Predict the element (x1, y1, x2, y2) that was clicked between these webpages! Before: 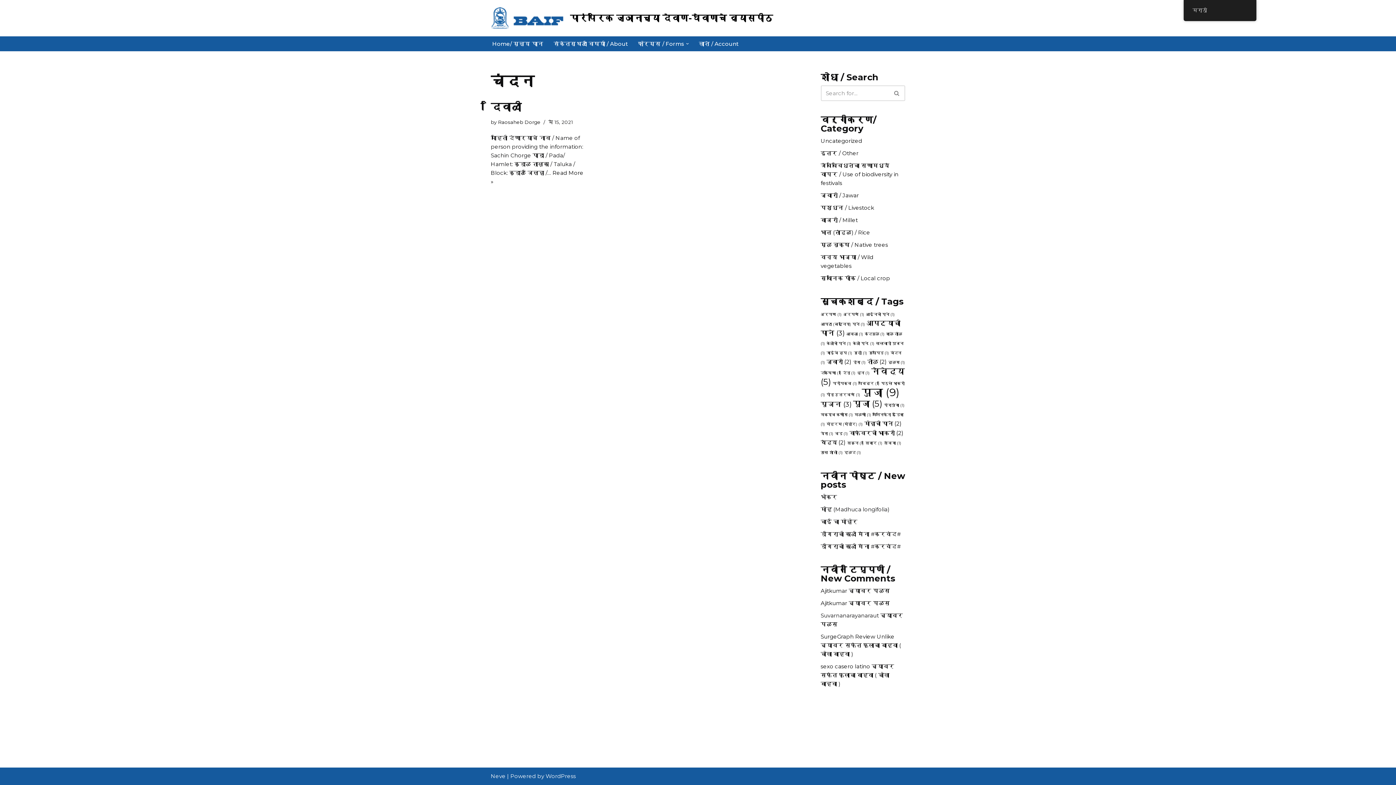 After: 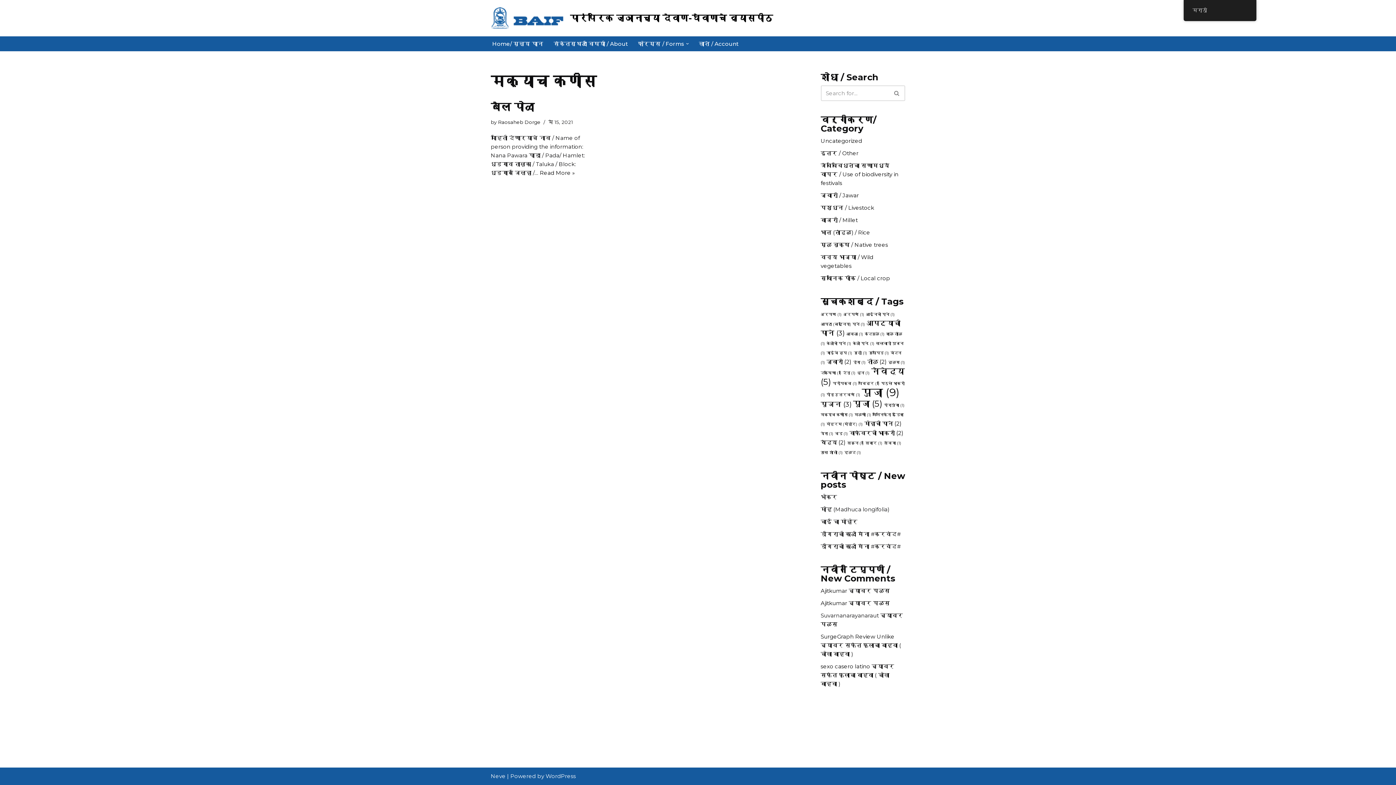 Action: label: मक्याच कणीस (1 आयटम) bbox: (820, 412, 853, 417)